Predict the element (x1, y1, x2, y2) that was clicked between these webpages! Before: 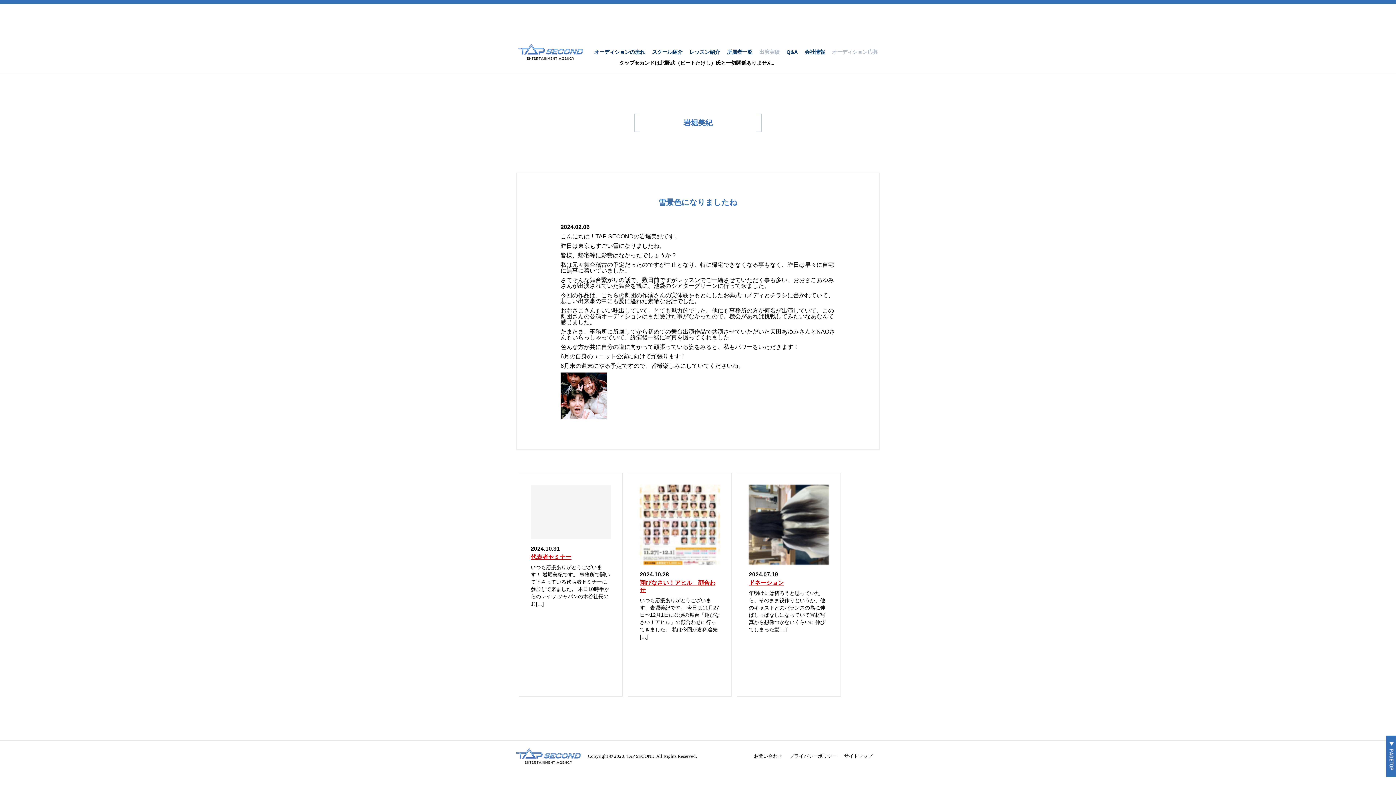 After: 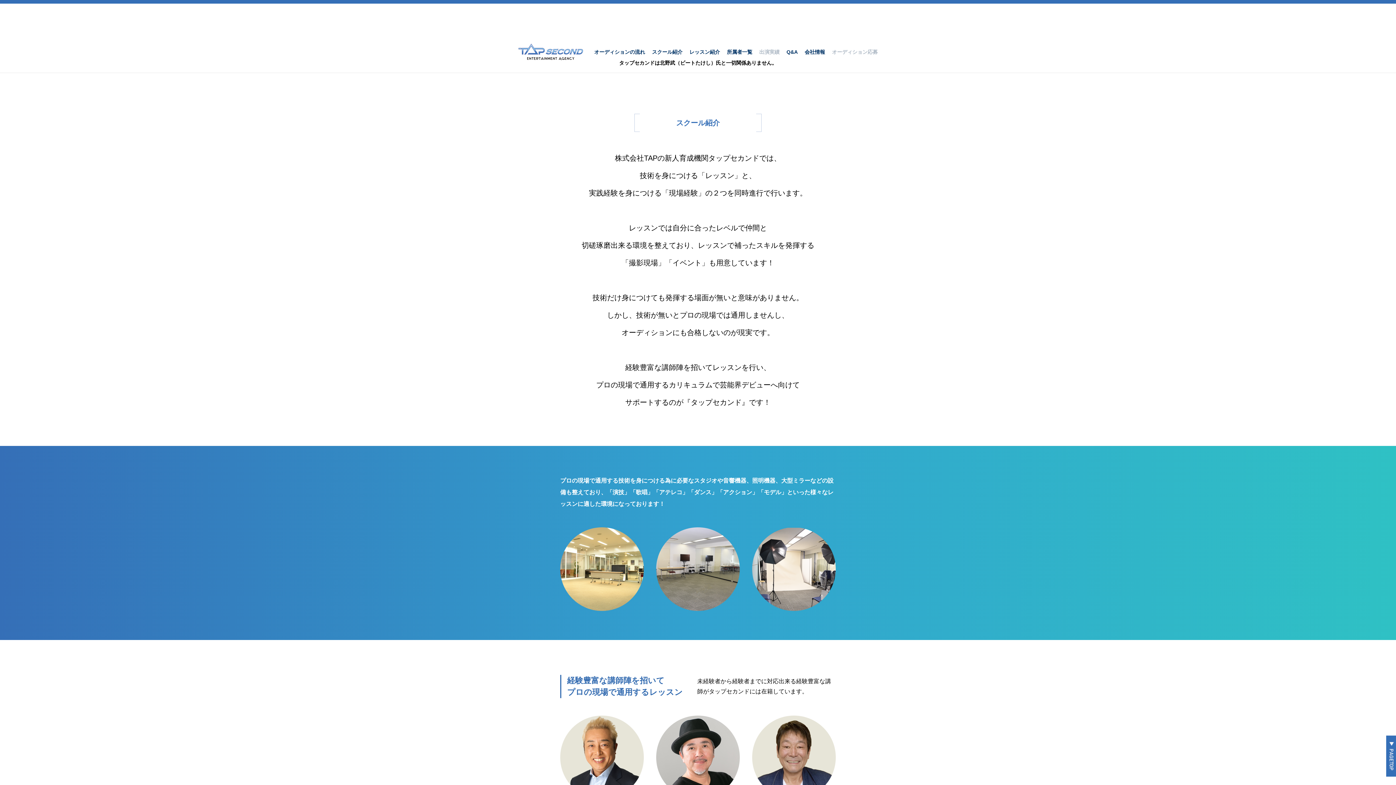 Action: label: スクール紹介 bbox: (652, 49, 682, 54)